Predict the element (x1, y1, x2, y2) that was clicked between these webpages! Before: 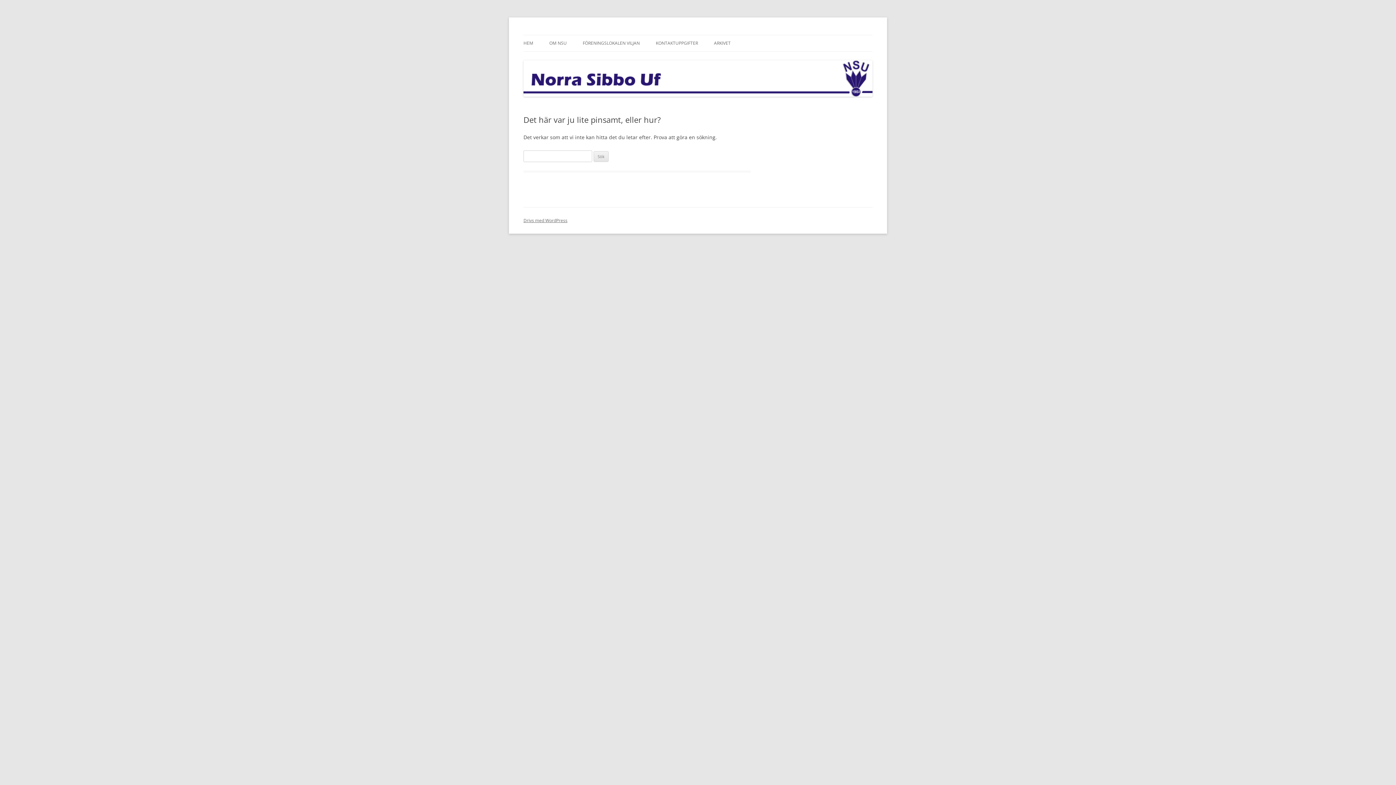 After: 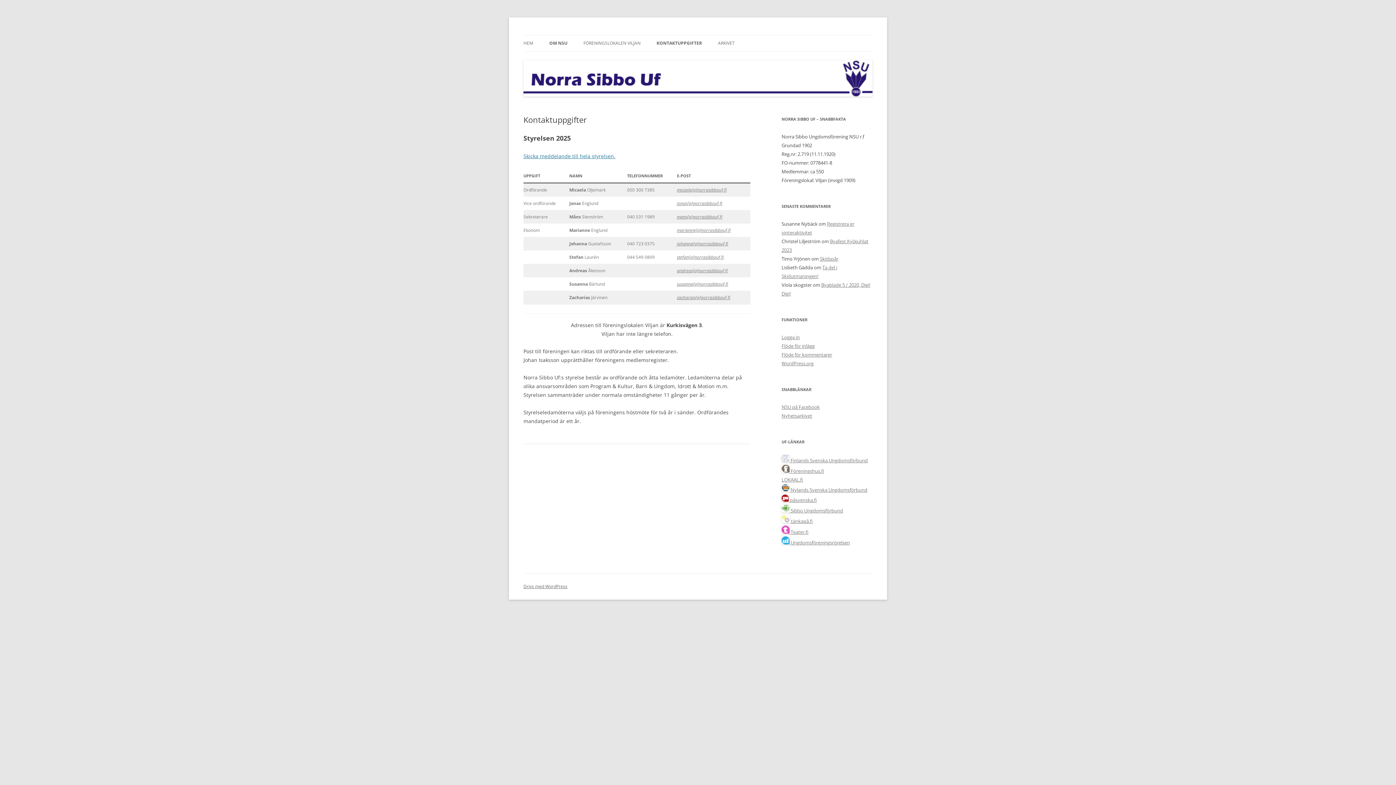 Action: label: KONTAKTUPPGIFTER bbox: (656, 35, 698, 51)